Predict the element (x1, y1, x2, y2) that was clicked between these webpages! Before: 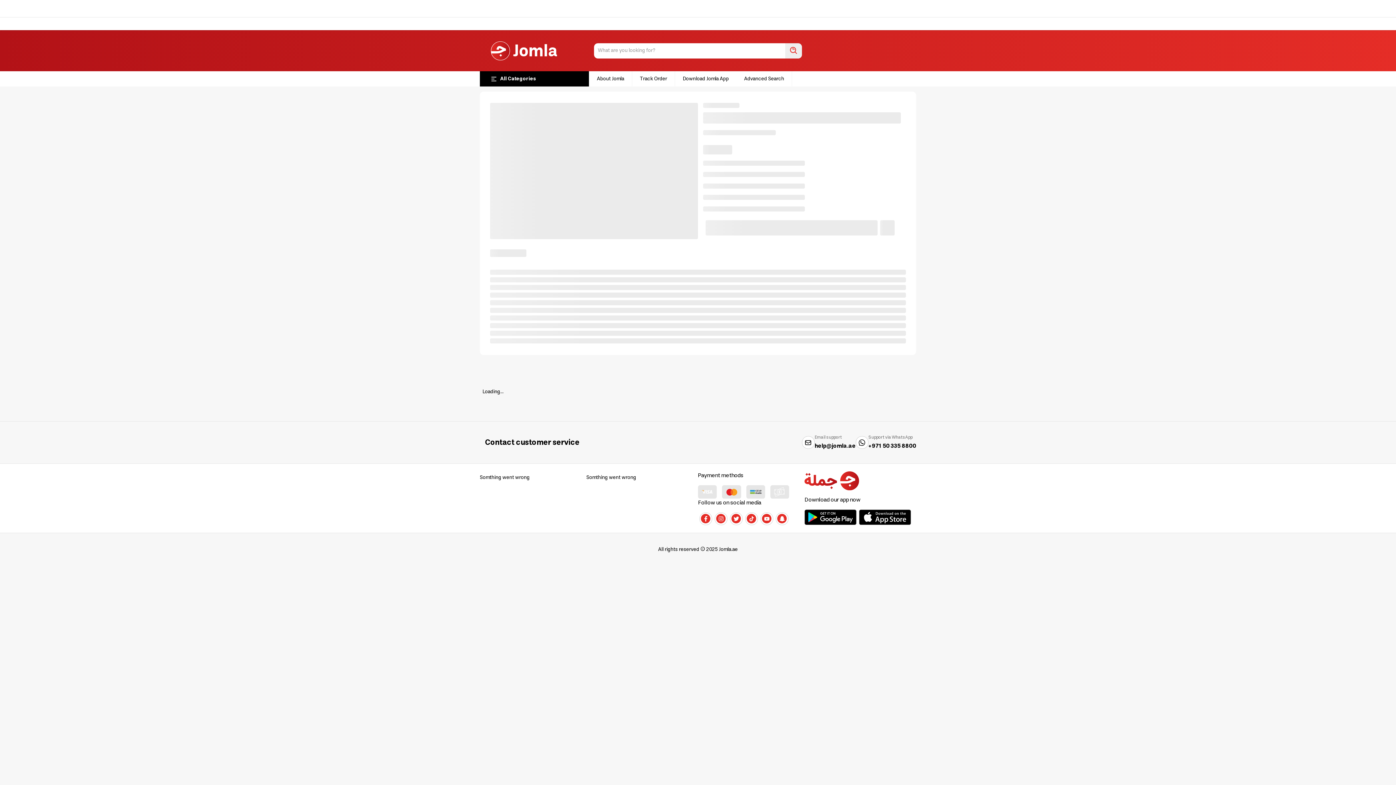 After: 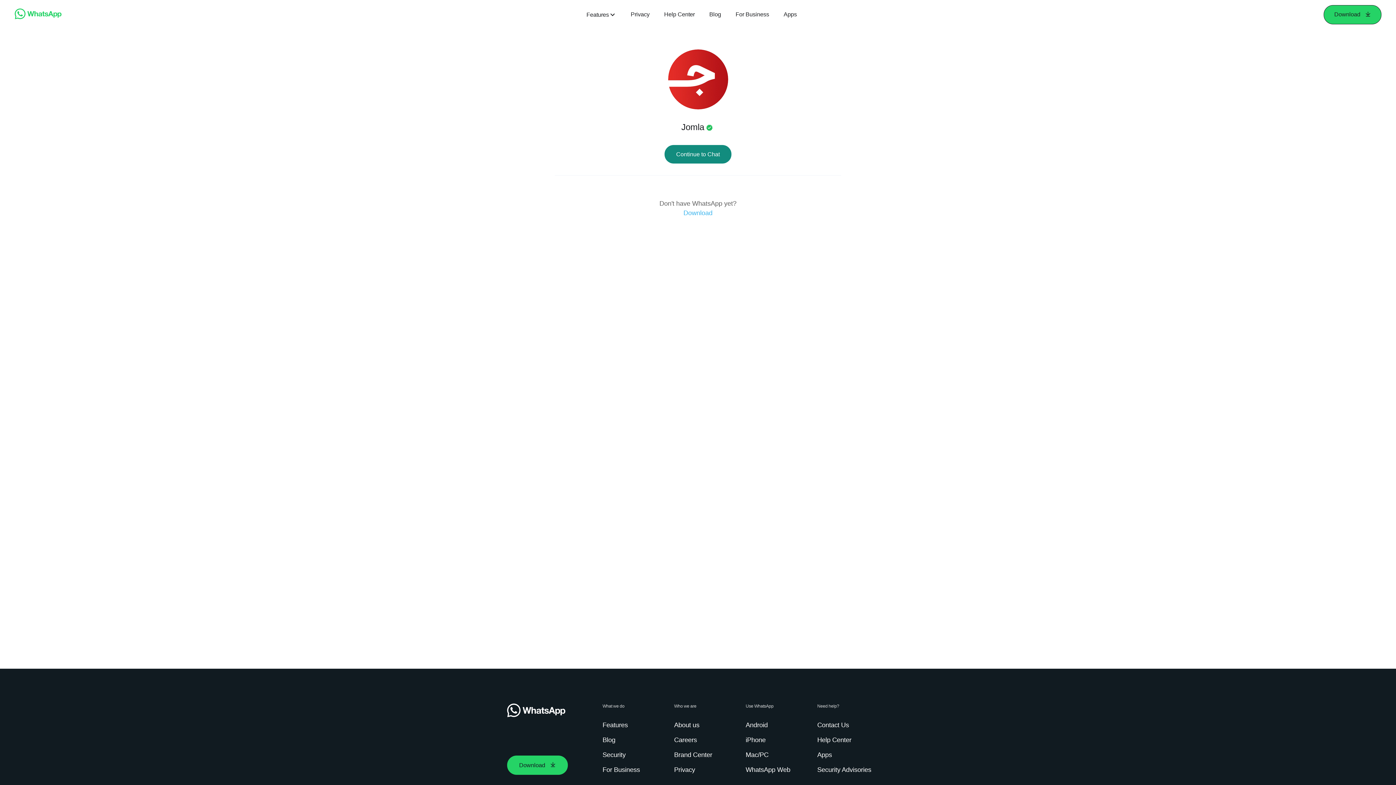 Action: bbox: (868, 434, 916, 450) label: Support via WhatsApp

+971 50 335 8800